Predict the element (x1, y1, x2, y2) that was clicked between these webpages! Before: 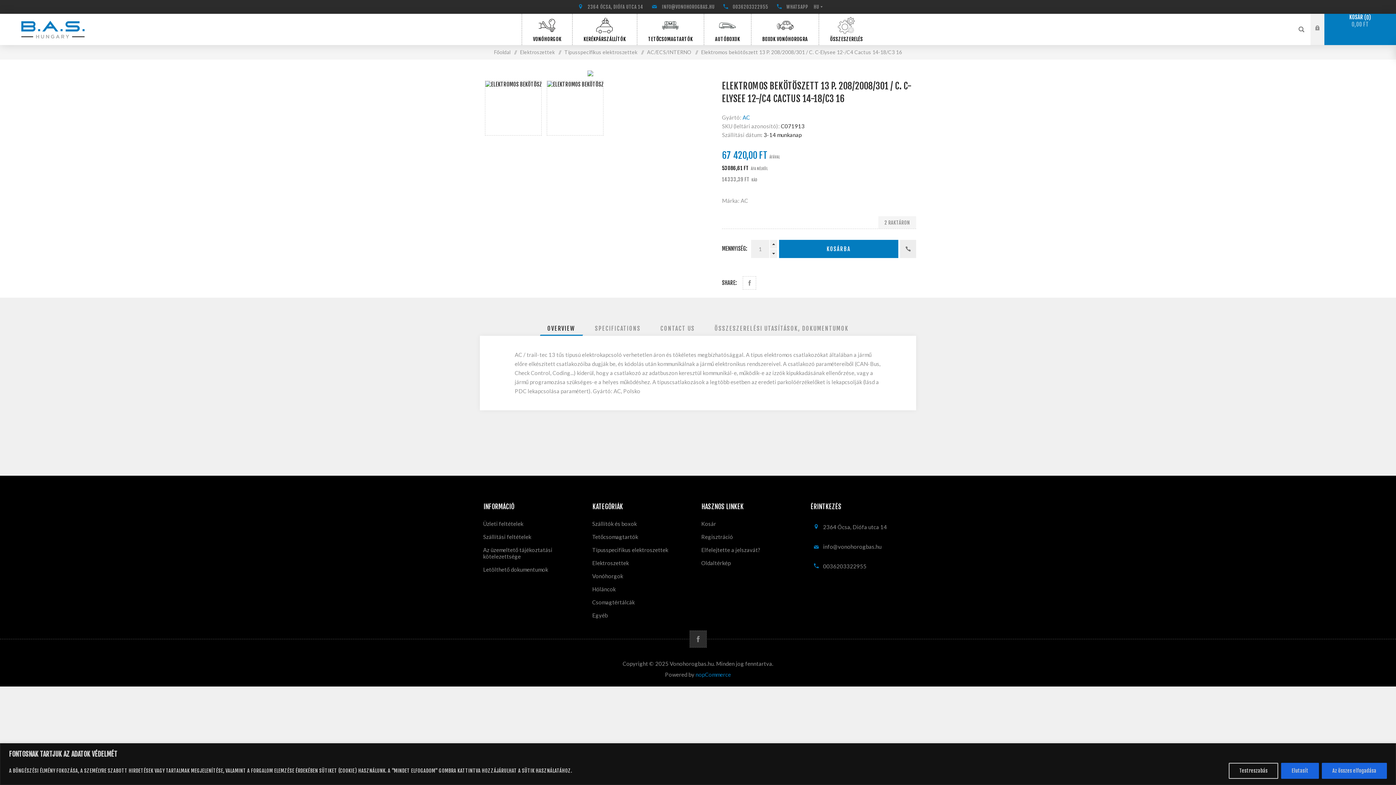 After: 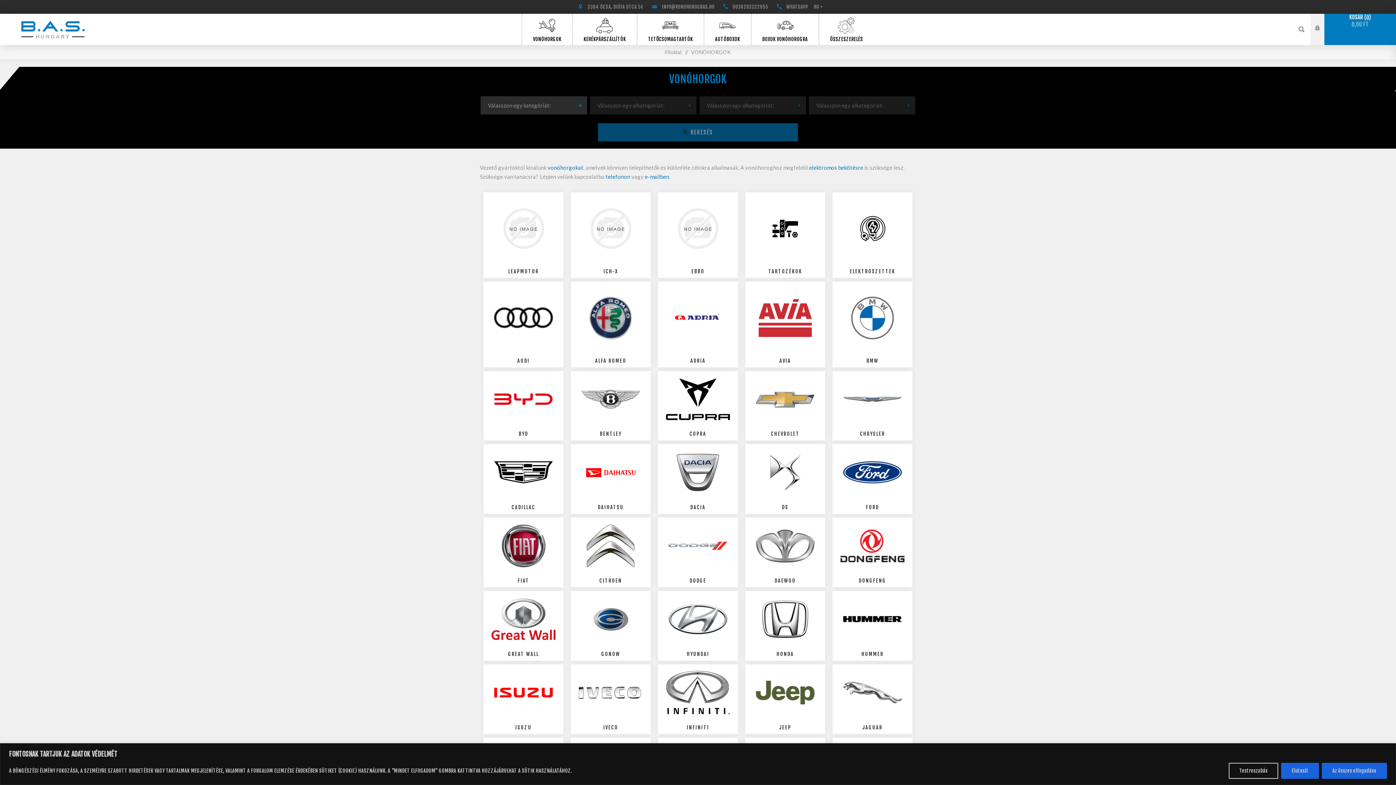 Action: label: VONÓHORGOK bbox: (522, 13, 572, 45)